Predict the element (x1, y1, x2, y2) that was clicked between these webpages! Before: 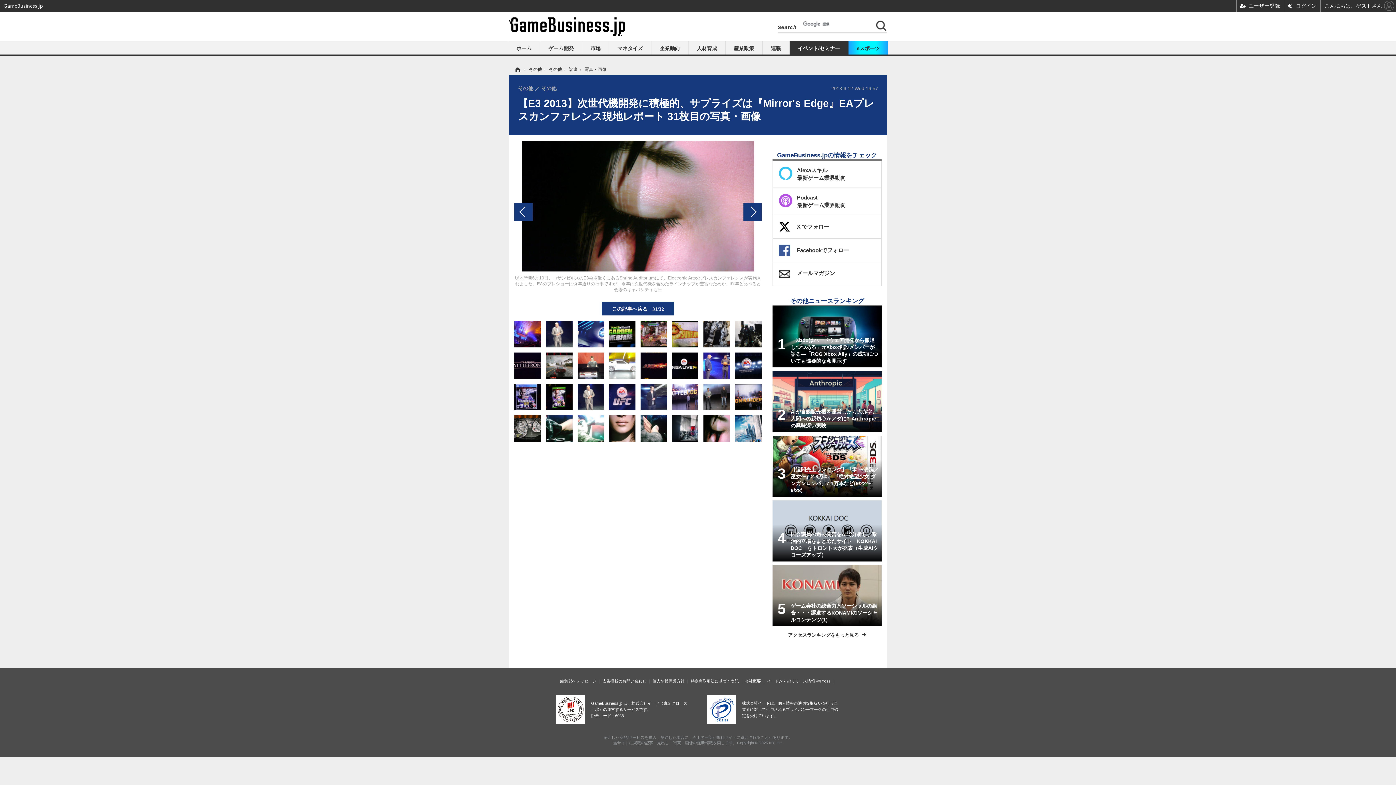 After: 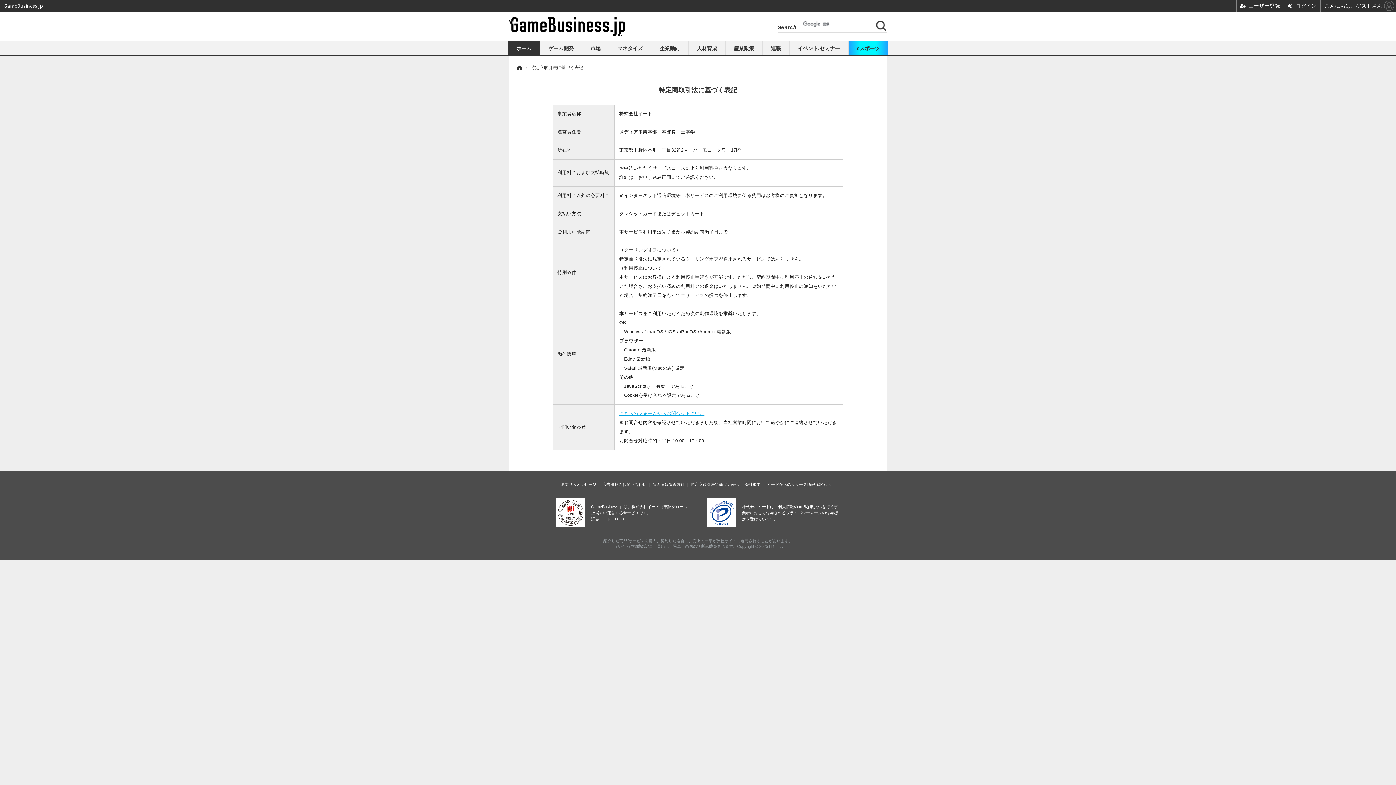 Action: label: 特定商取引法に基づく表記 bbox: (690, 679, 738, 683)